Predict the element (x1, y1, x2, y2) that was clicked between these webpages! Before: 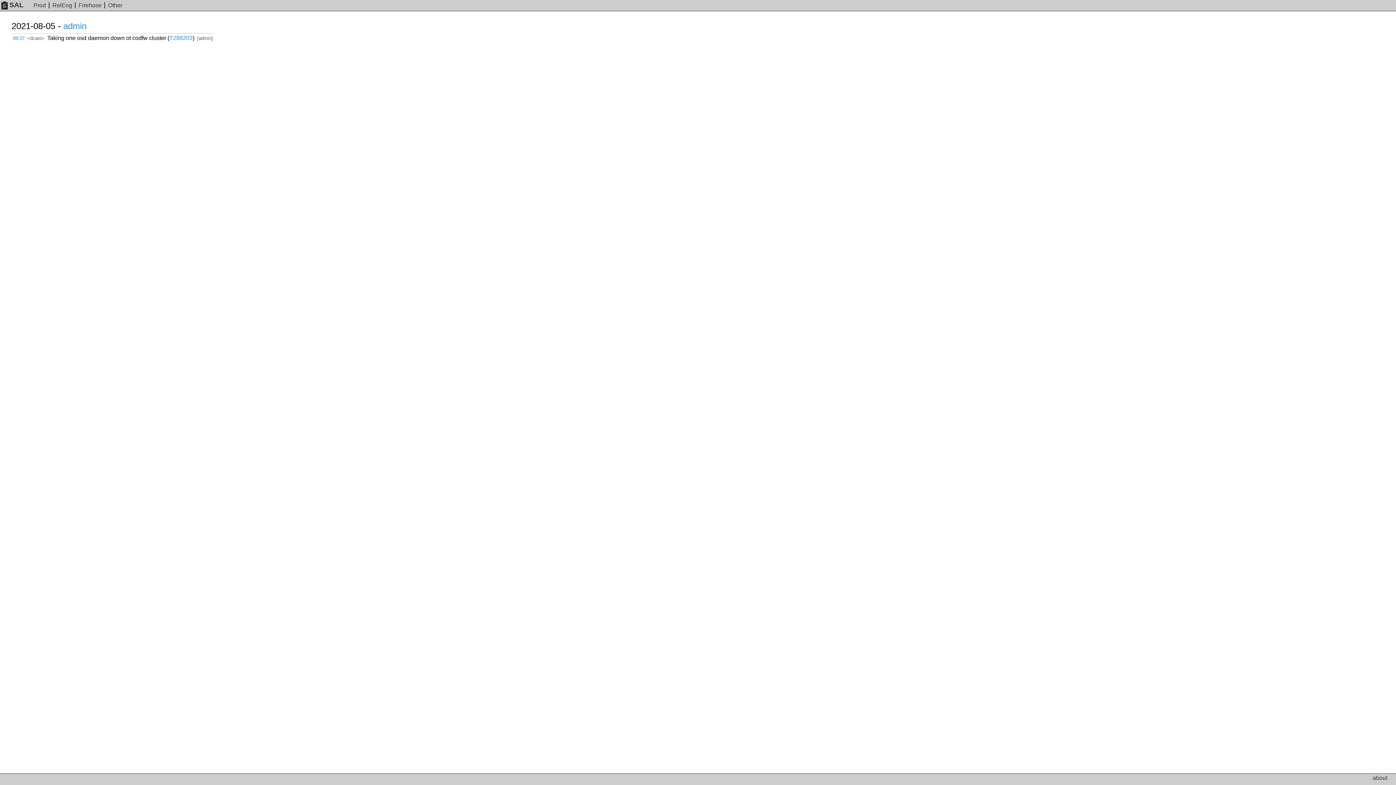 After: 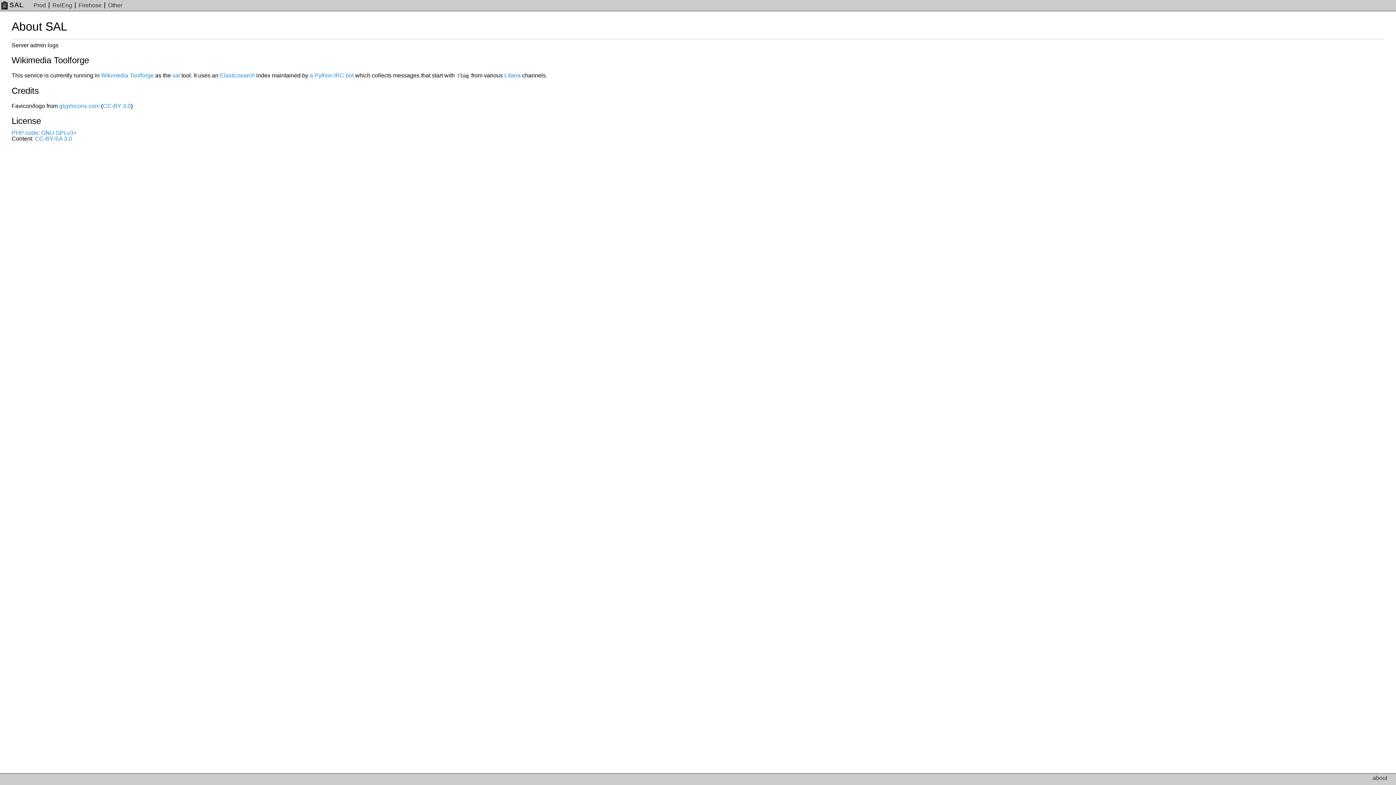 Action: bbox: (1, 1, 30, 8) label: SAL